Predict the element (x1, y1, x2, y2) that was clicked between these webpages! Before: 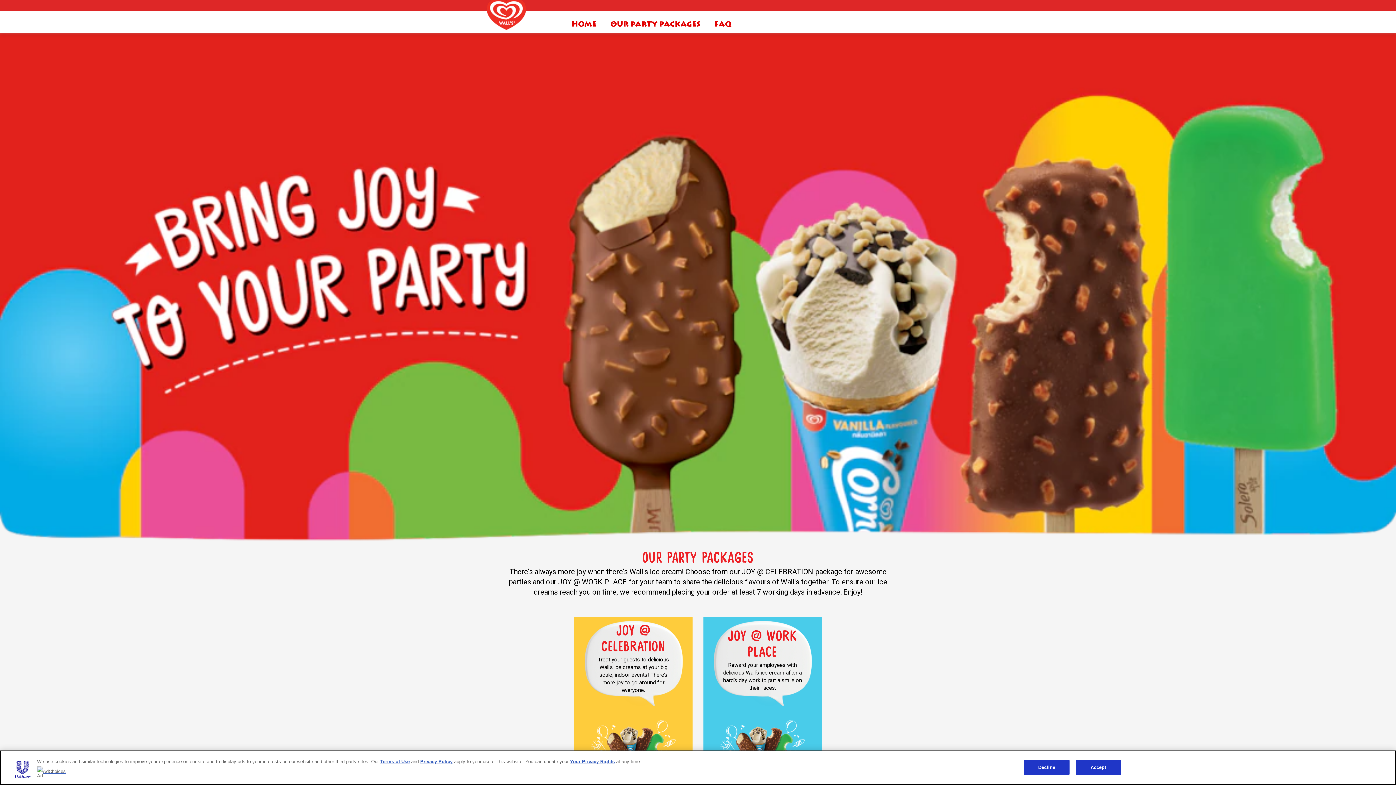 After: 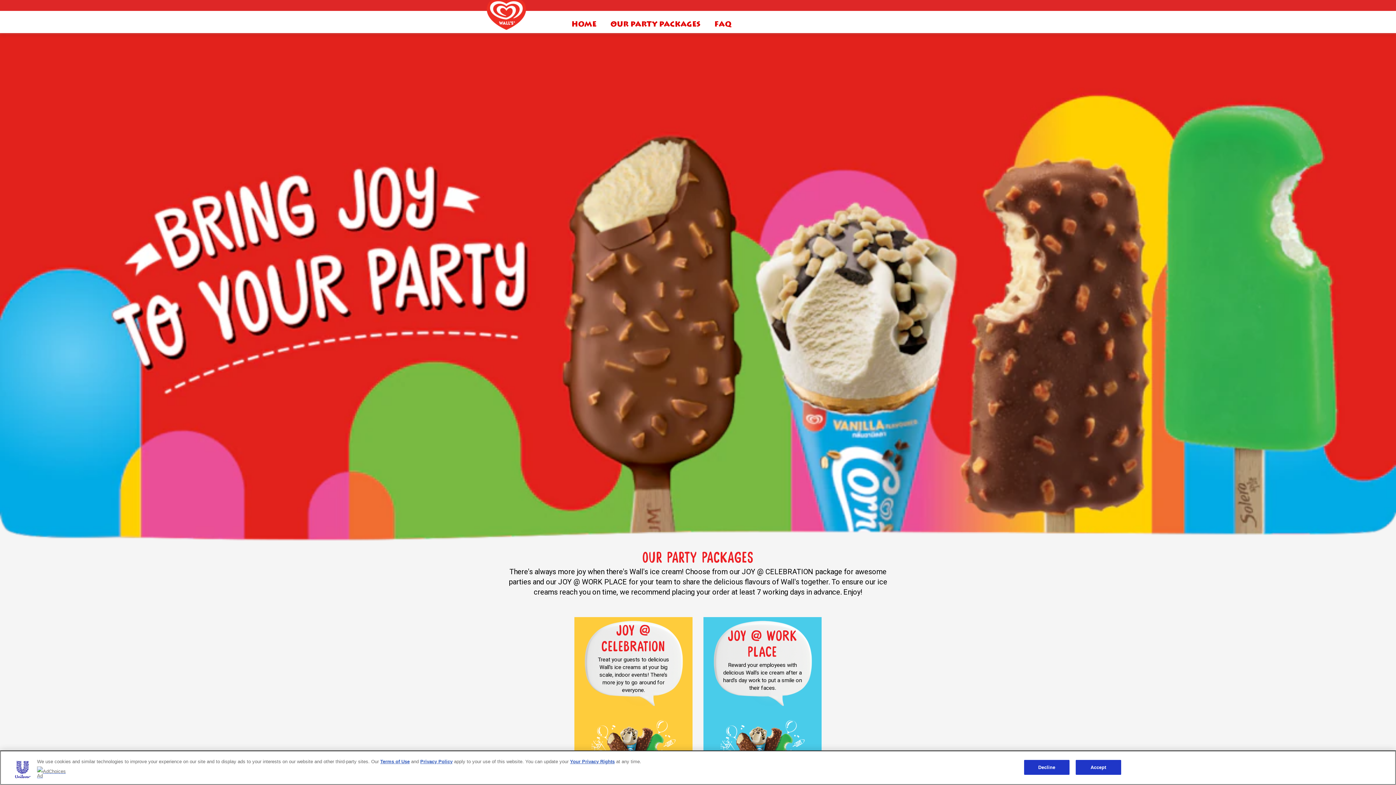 Action: bbox: (485, 26, 527, 32)